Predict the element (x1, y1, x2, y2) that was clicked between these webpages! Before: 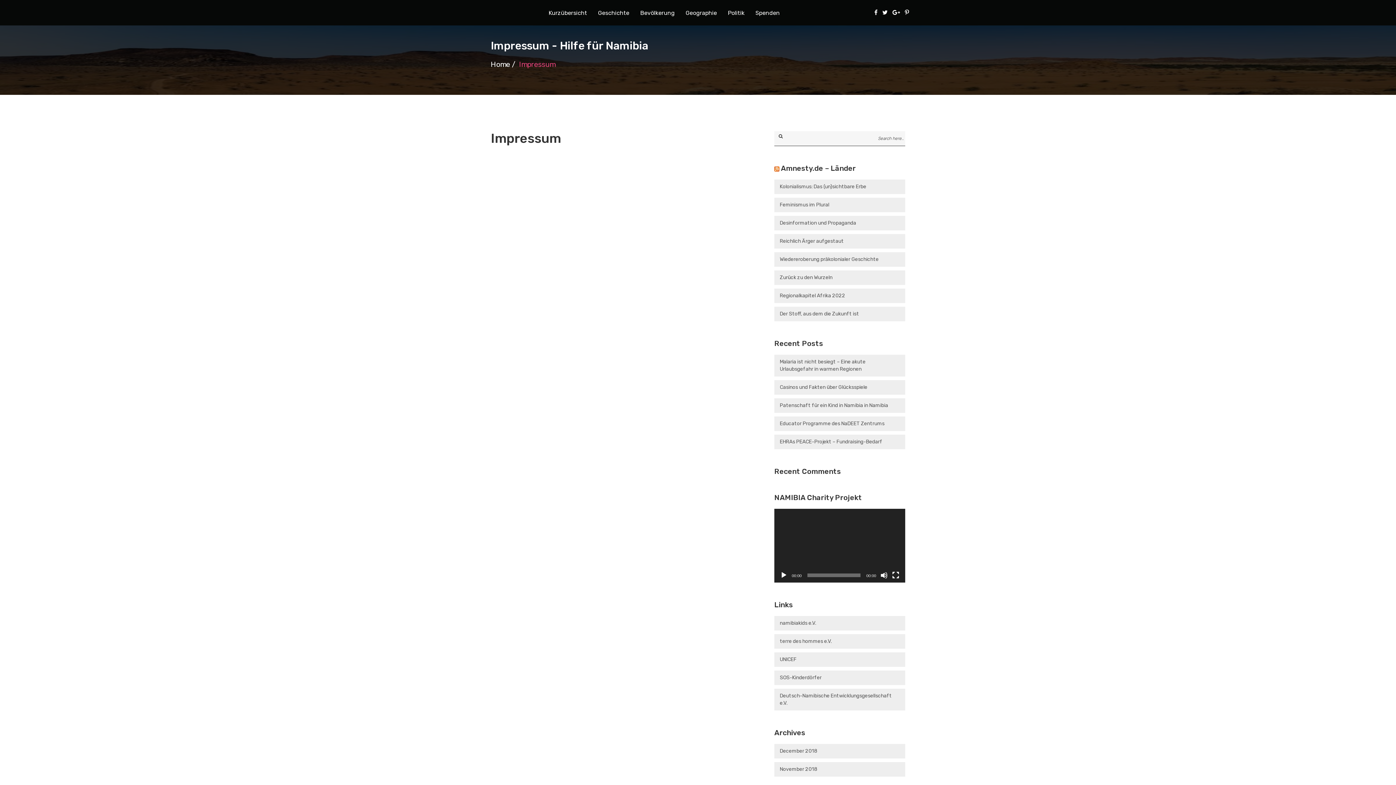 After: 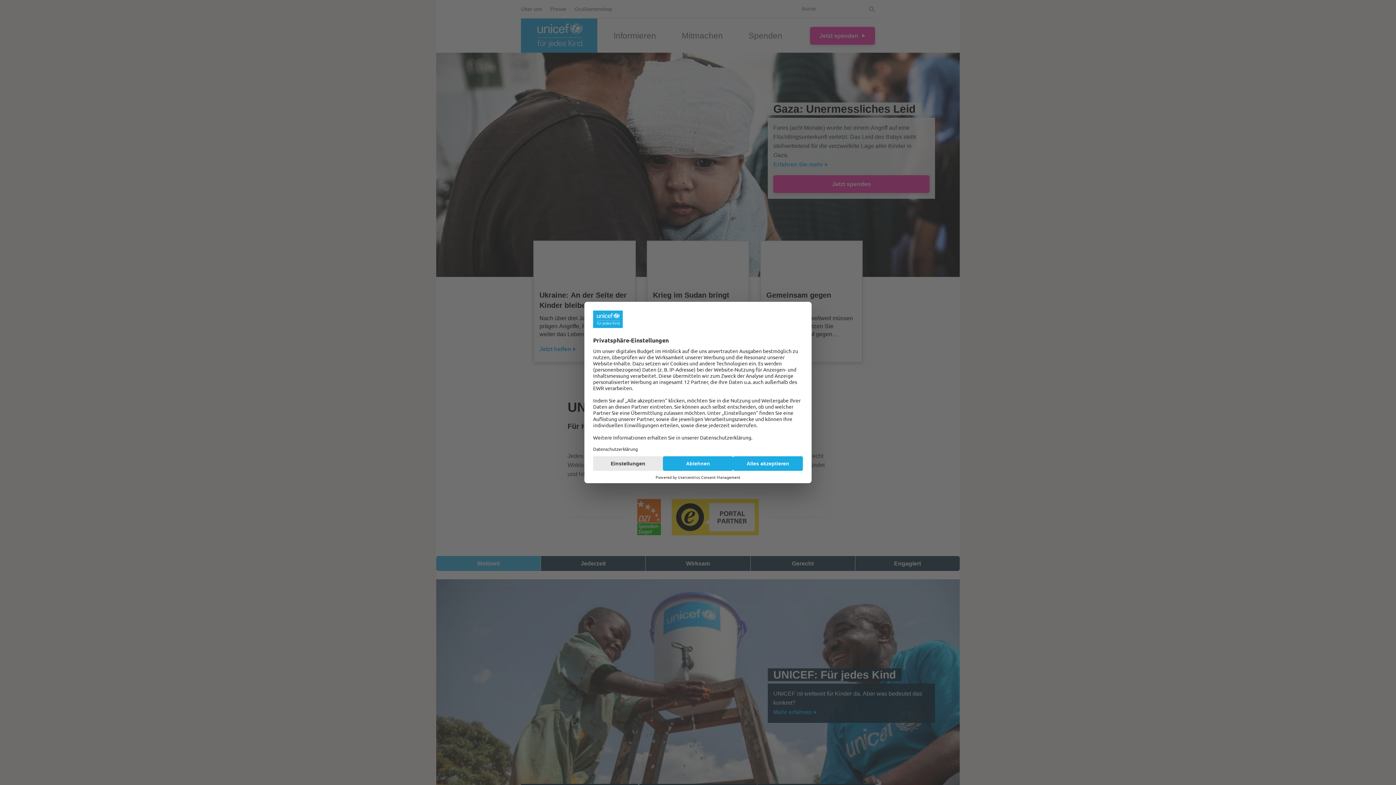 Action: bbox: (780, 656, 796, 662) label: UNICEF